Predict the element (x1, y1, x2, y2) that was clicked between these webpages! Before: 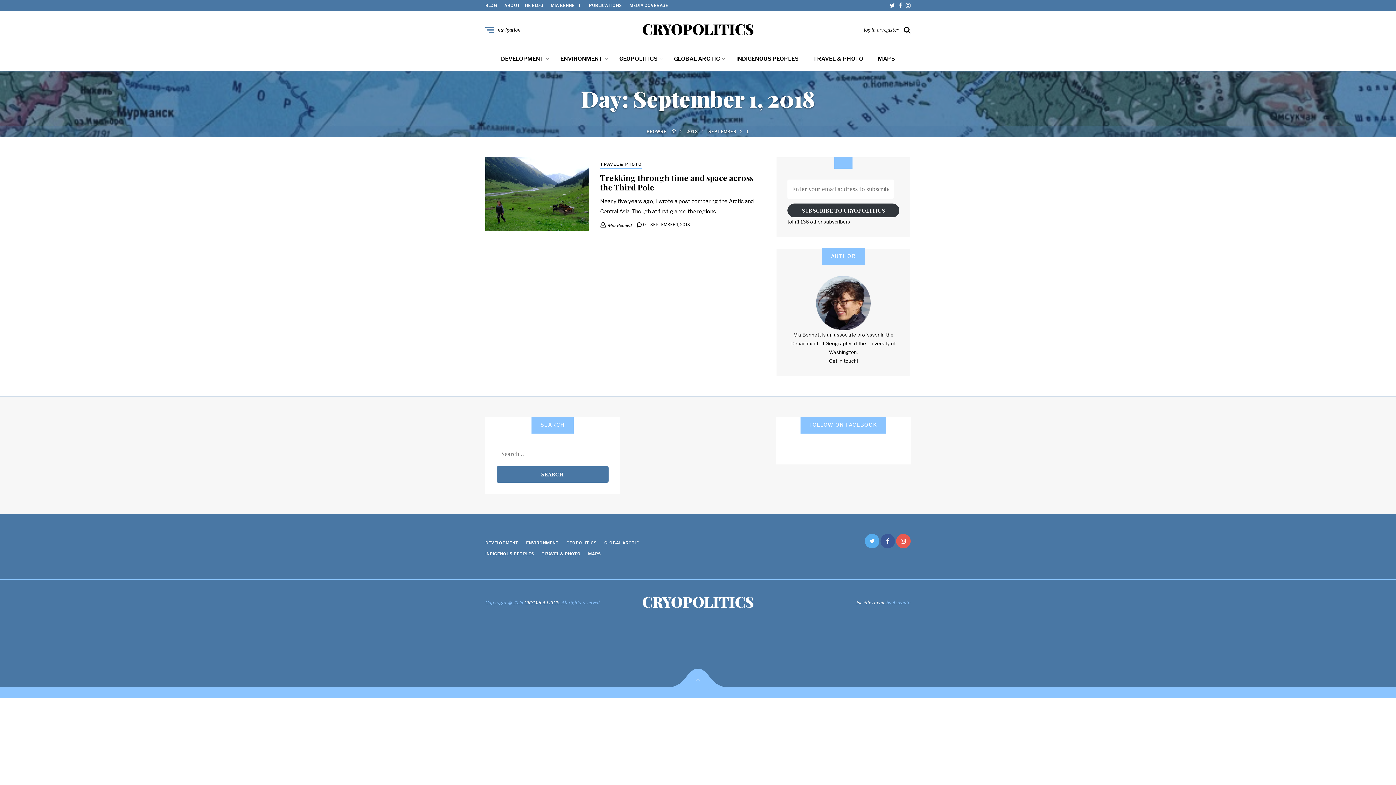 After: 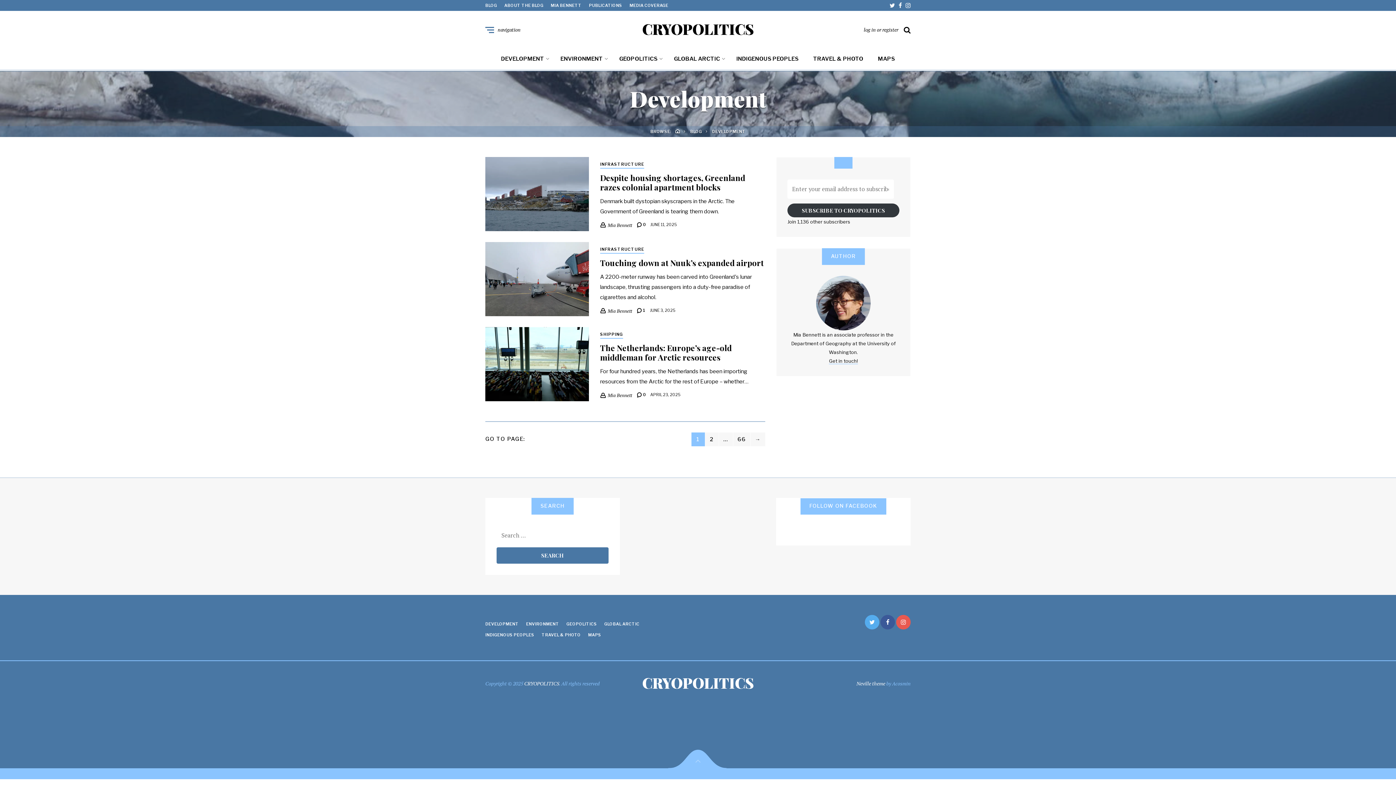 Action: label: DEVELOPMENT bbox: (485, 540, 518, 545)